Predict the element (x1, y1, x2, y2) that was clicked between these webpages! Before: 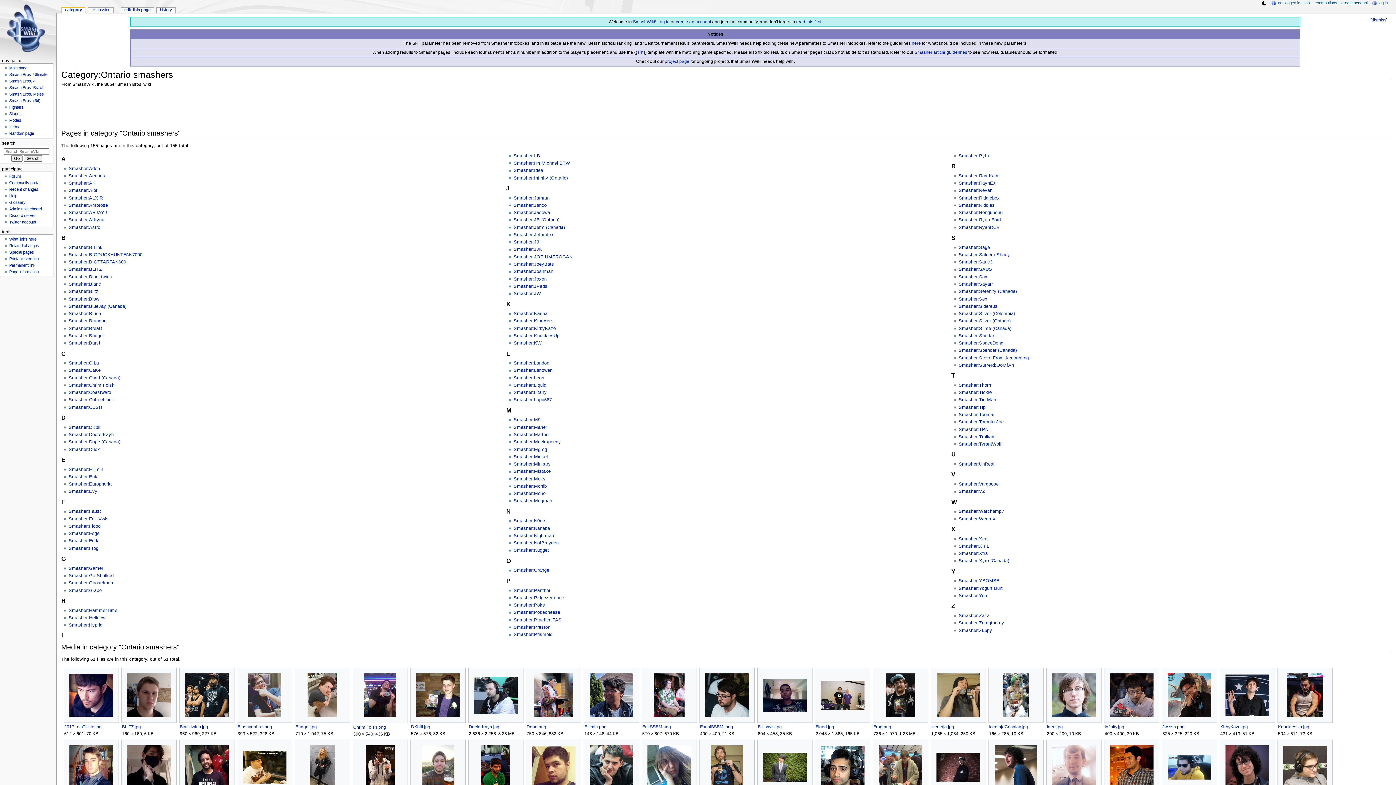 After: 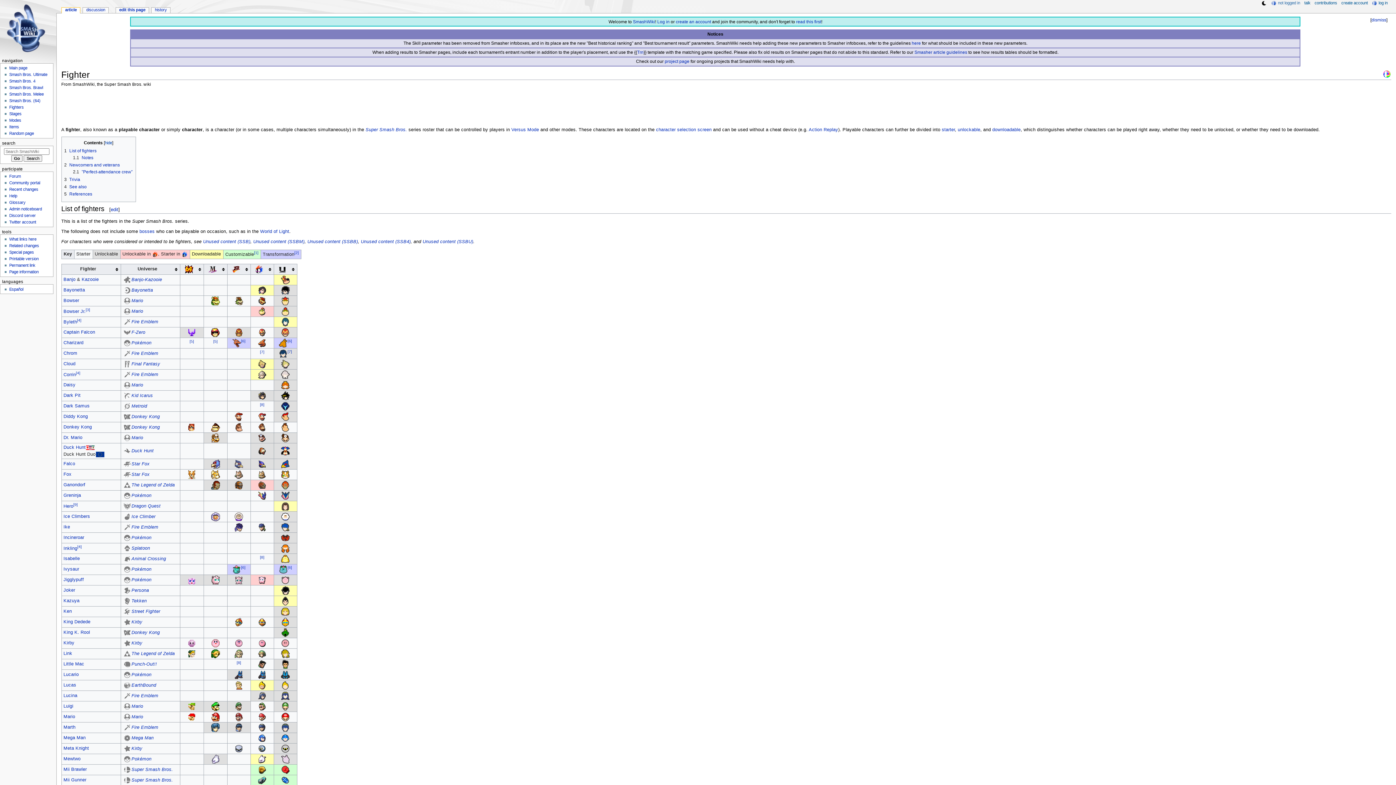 Action: bbox: (9, 105, 23, 109) label: Fighters